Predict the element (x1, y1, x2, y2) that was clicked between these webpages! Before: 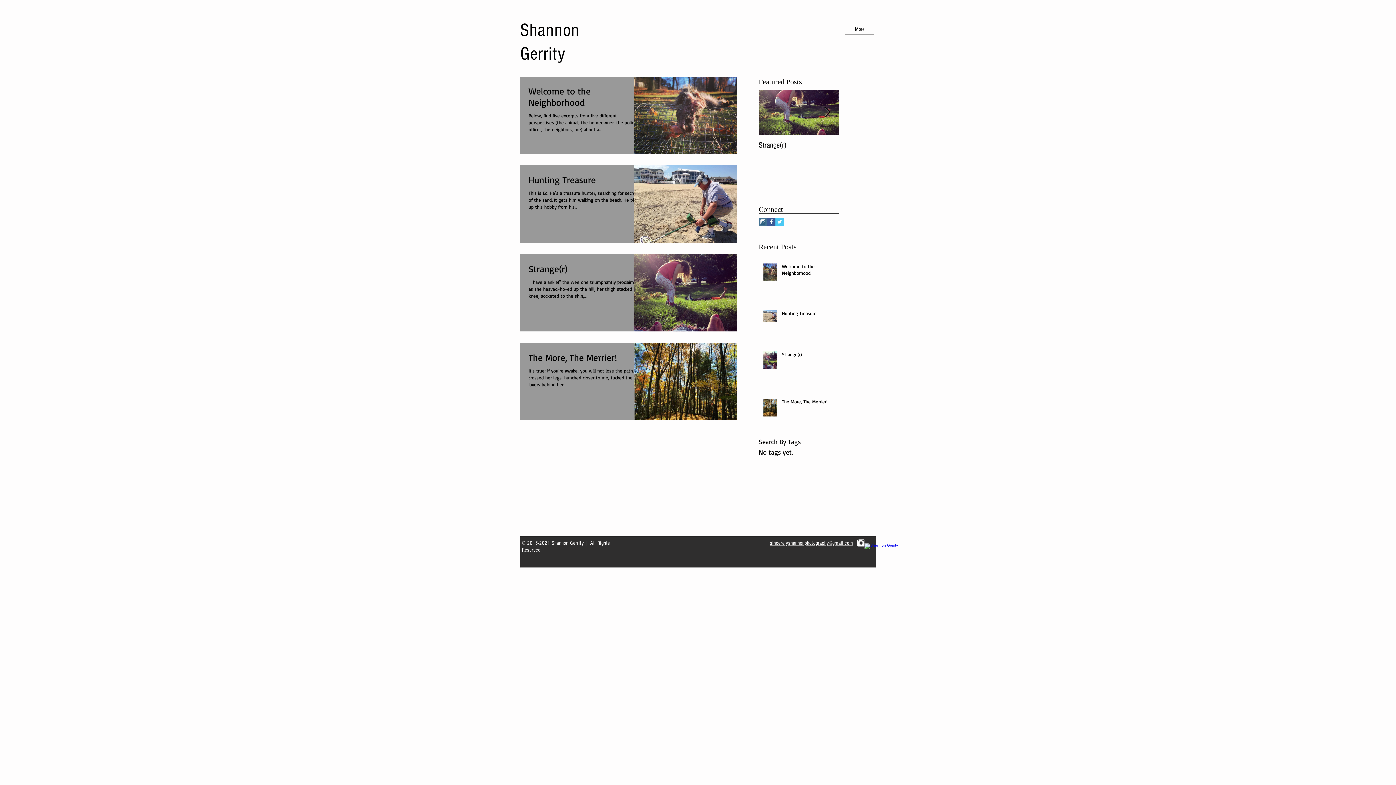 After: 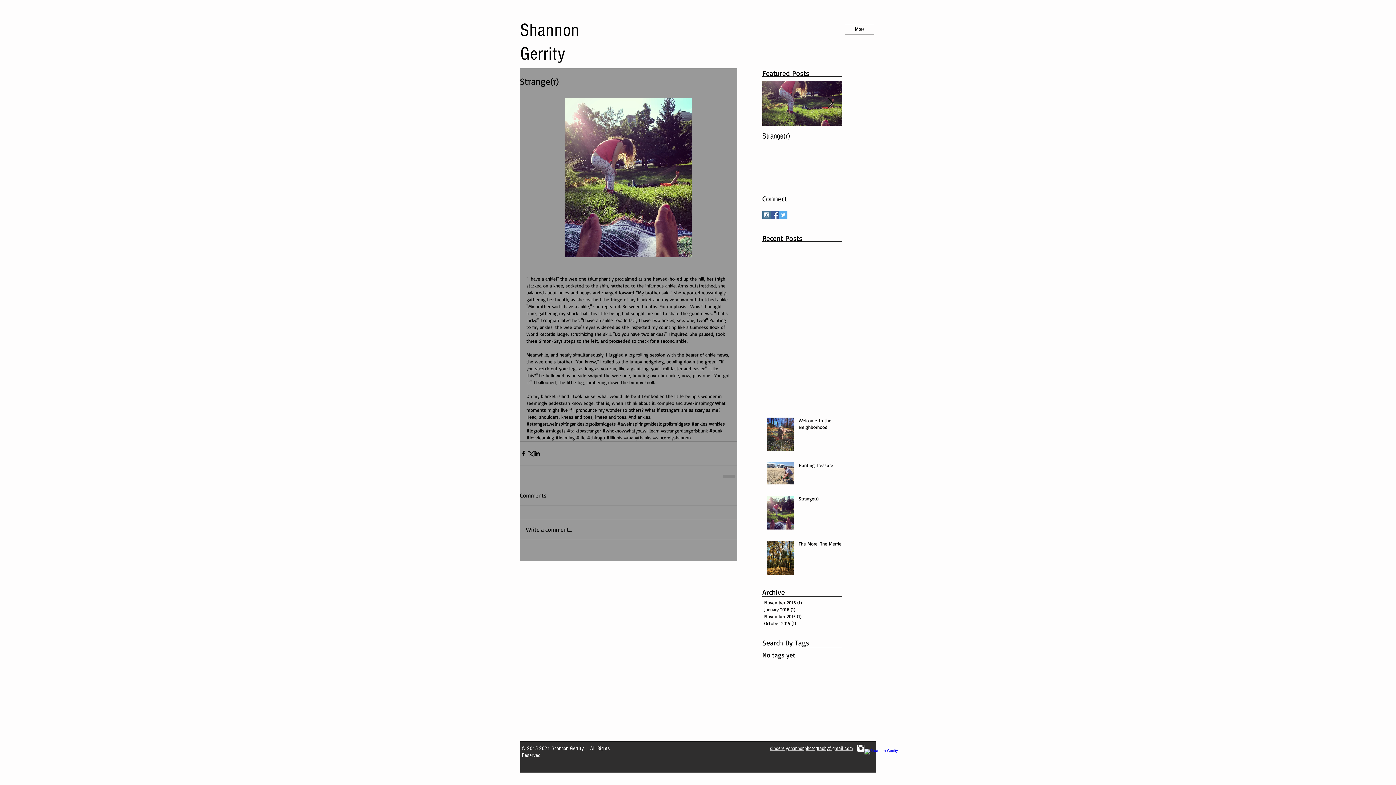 Action: bbox: (528, 263, 643, 278) label: Strange(r)